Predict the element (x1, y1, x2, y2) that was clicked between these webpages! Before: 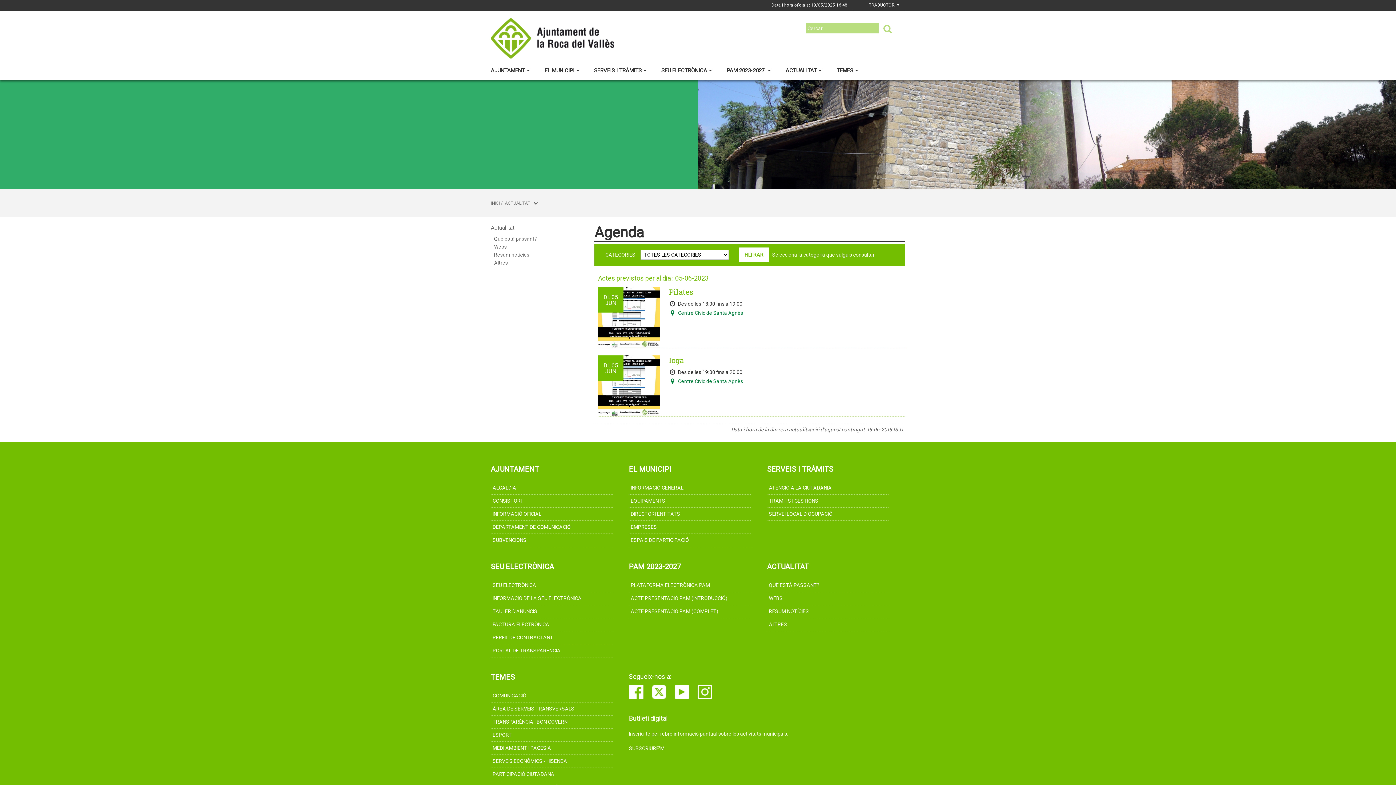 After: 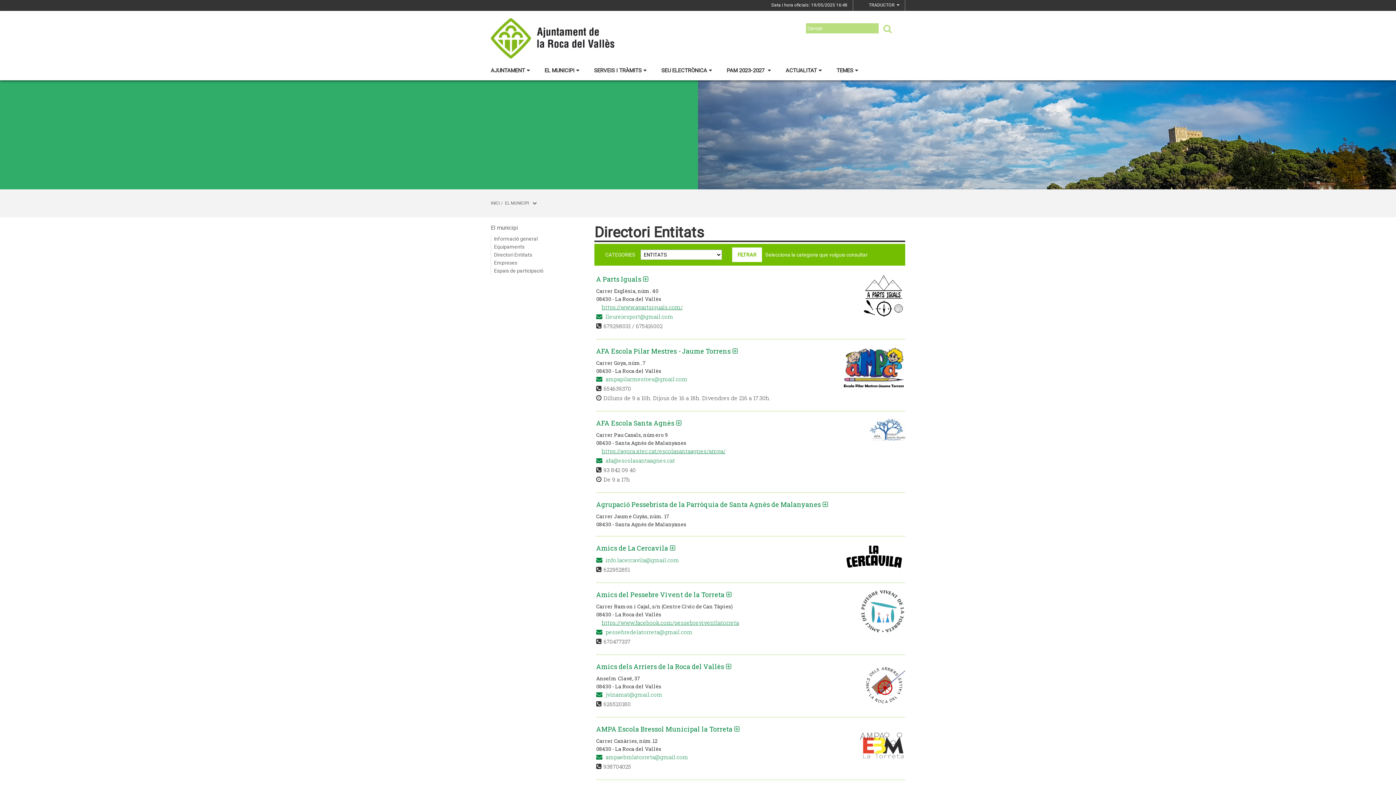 Action: label: DIRECTORI ENTITATS bbox: (629, 507, 750, 520)